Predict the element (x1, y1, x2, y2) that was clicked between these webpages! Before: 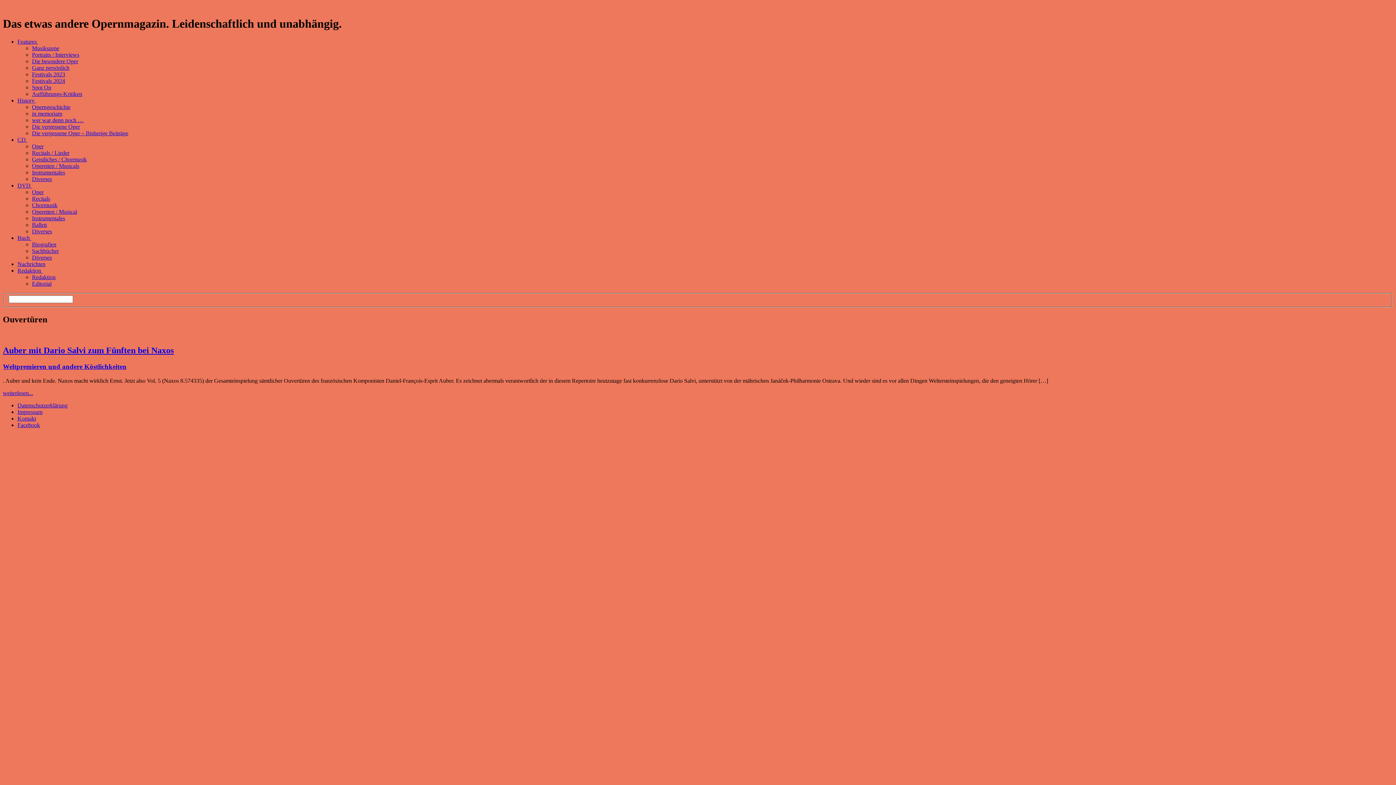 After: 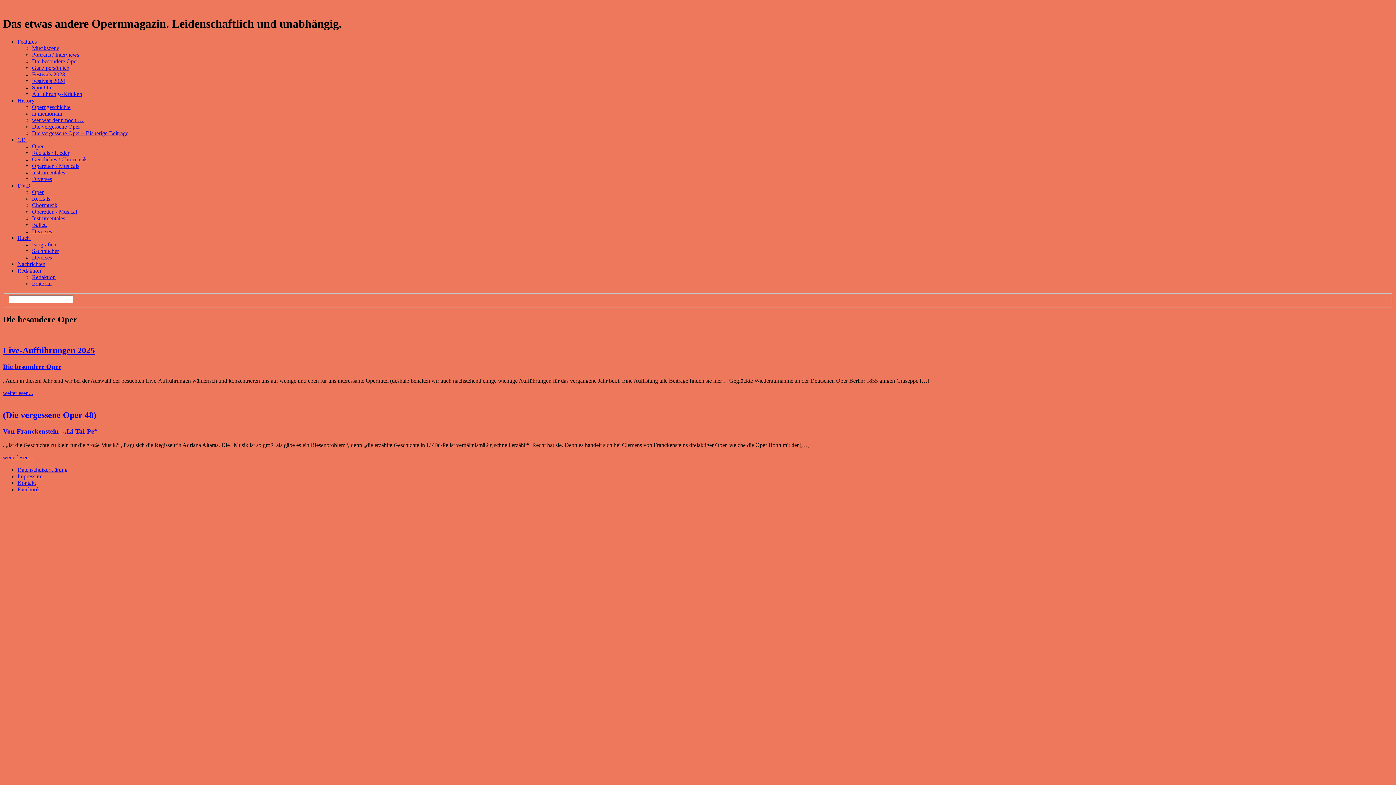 Action: bbox: (32, 58, 78, 64) label: Die besondere Oper